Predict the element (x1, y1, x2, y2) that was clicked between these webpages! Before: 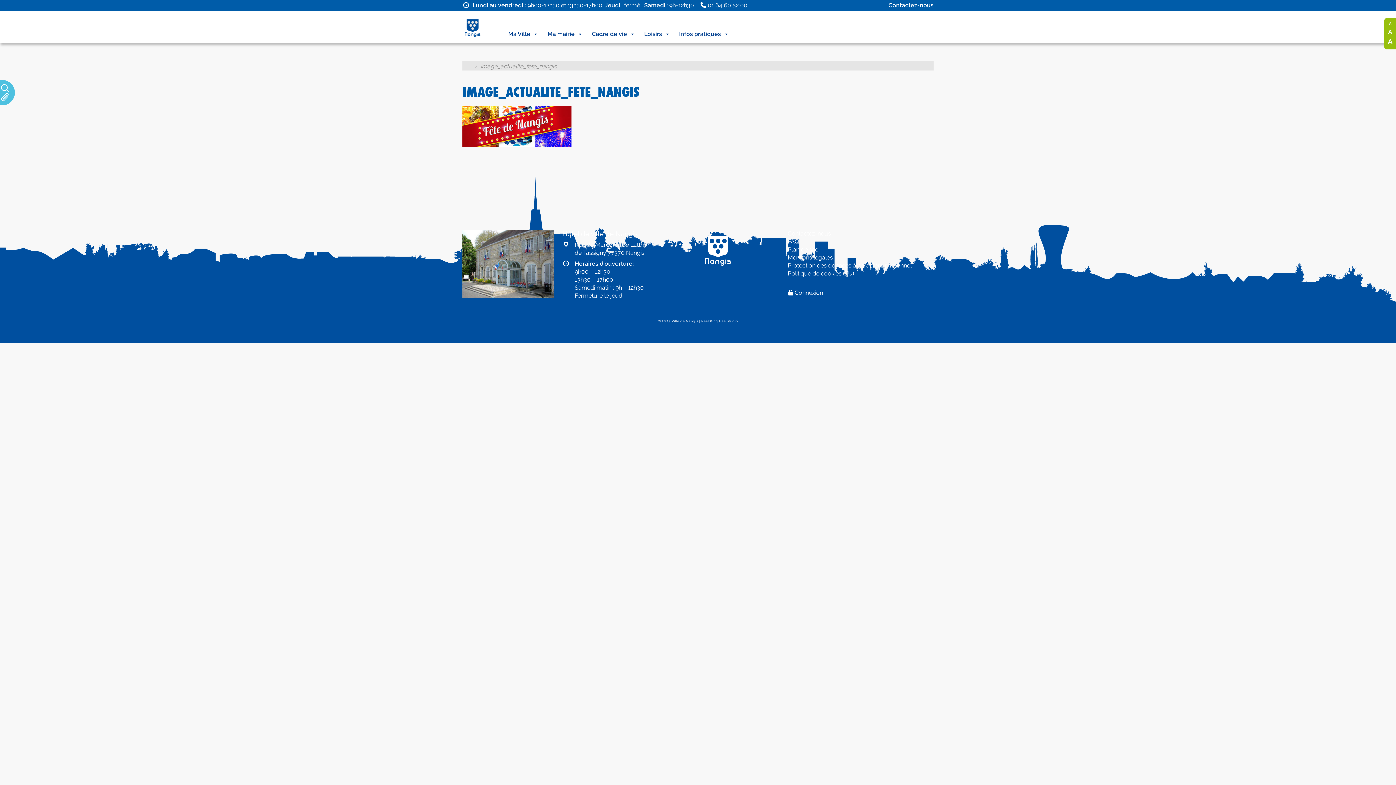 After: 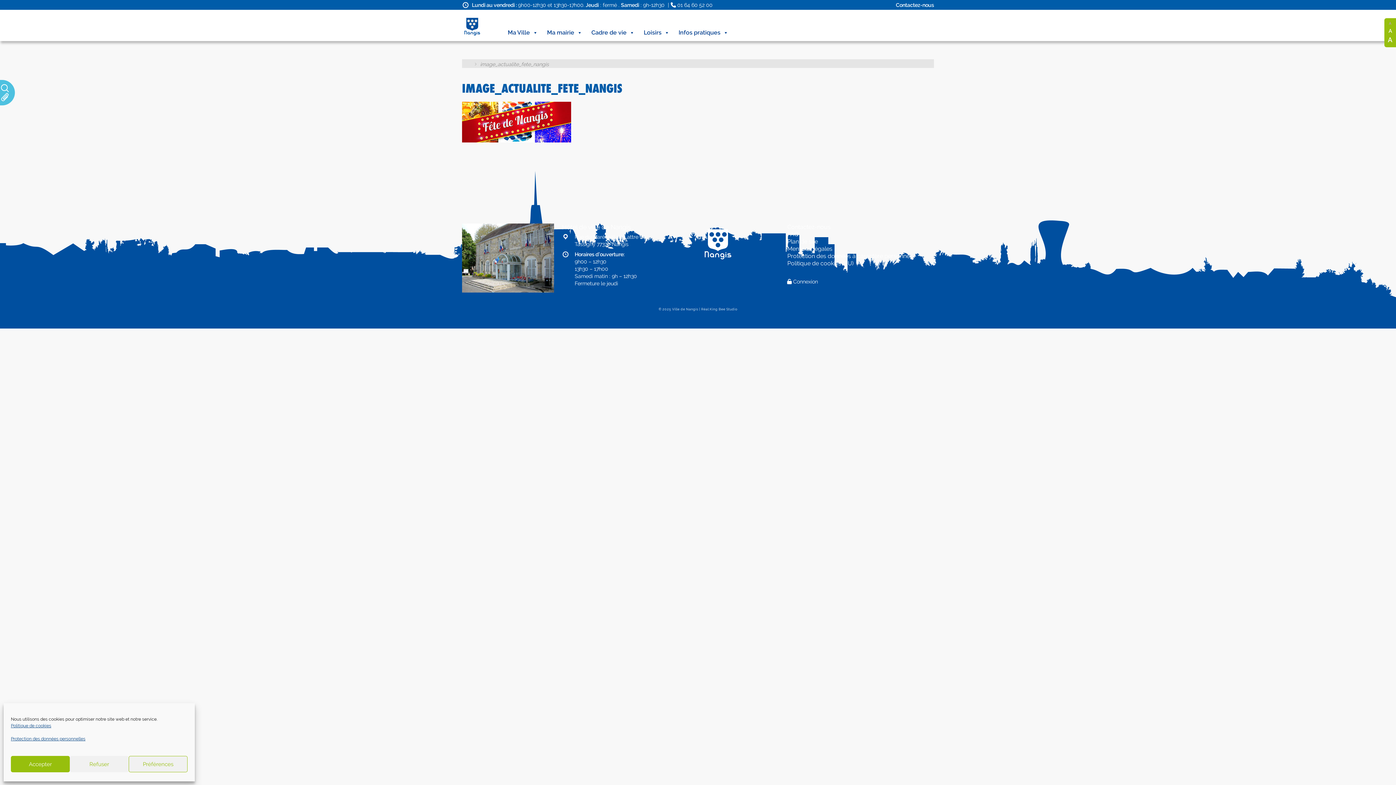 Action: bbox: (1387, 20, 1393, 28) label: A
Decrease font size.